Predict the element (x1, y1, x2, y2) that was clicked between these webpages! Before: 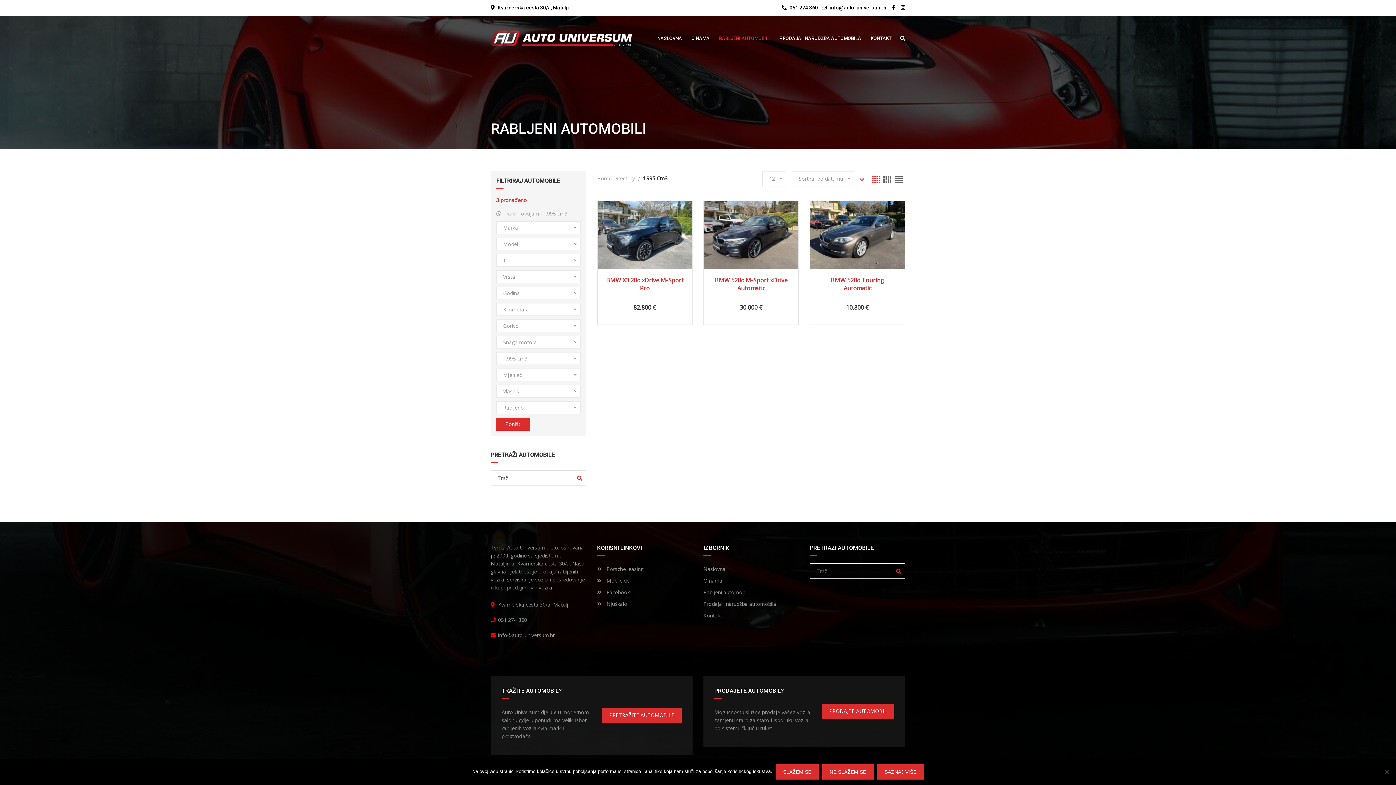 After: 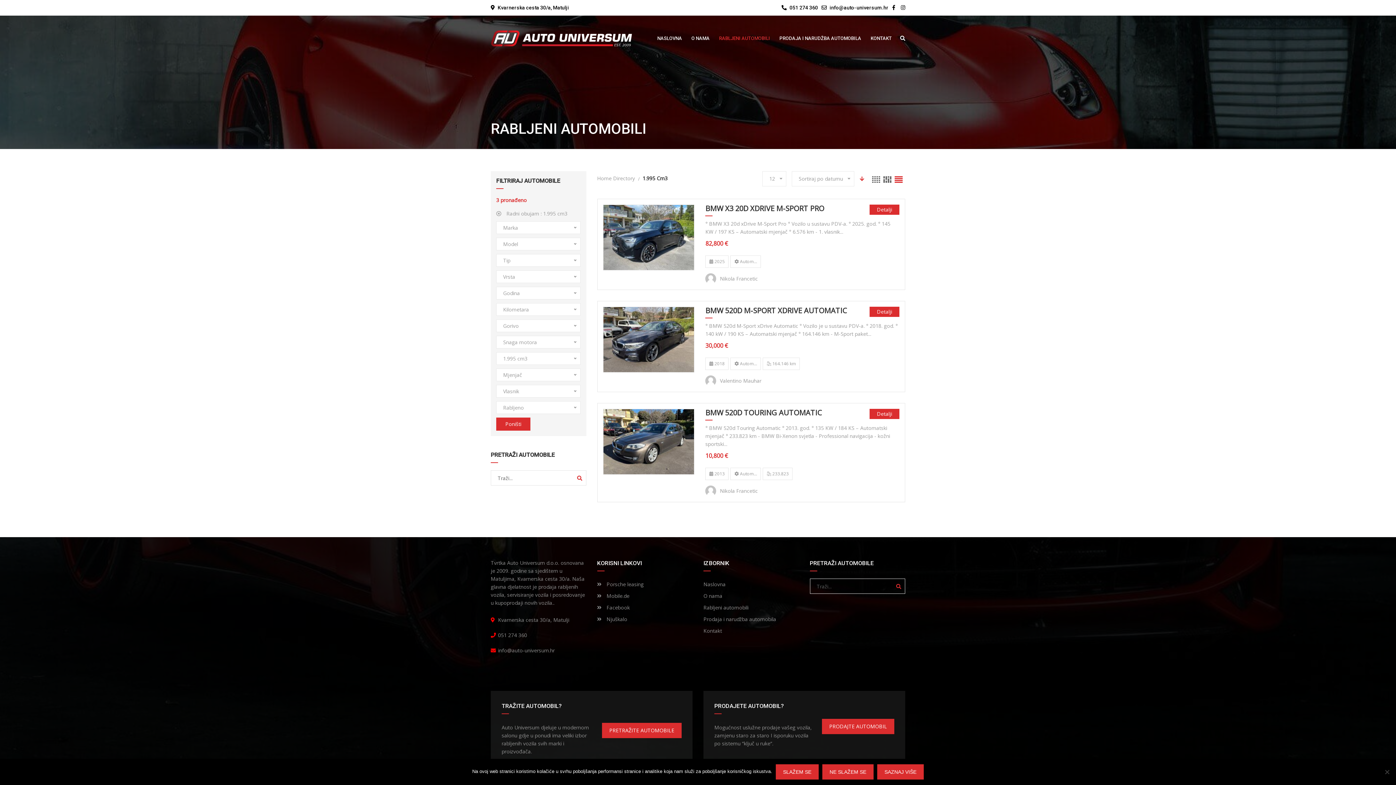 Action: bbox: (894, 175, 903, 184)